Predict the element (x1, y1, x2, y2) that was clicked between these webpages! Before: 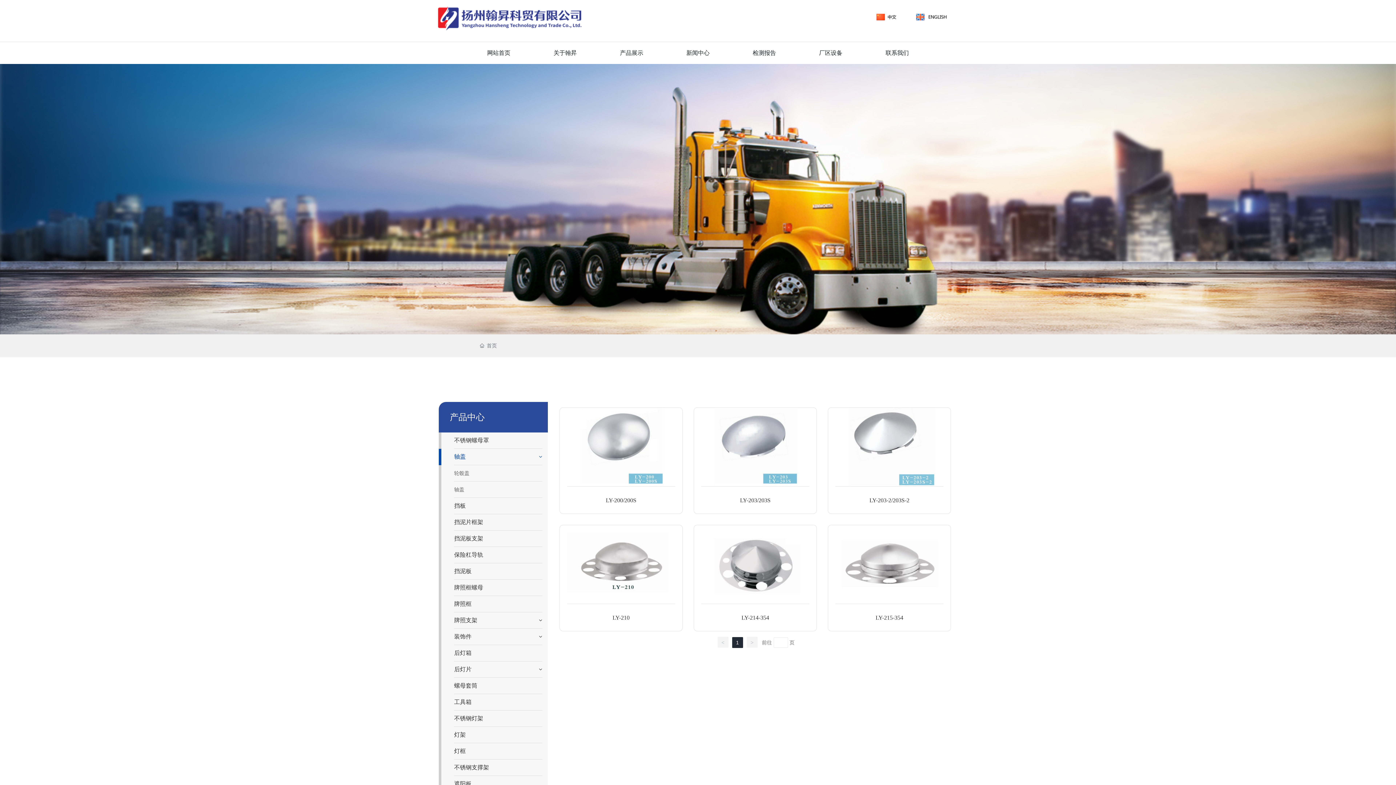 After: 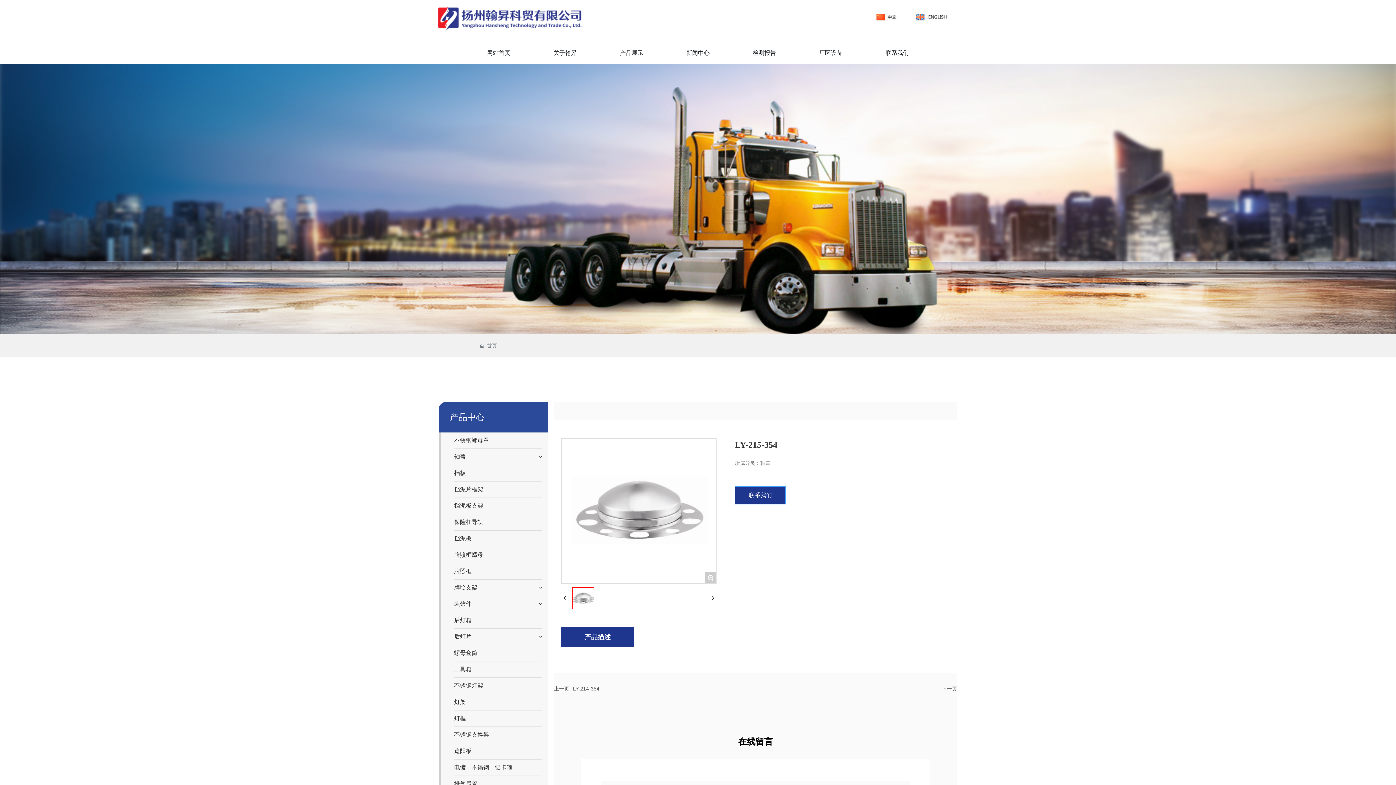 Action: bbox: (835, 430, 943, 436)